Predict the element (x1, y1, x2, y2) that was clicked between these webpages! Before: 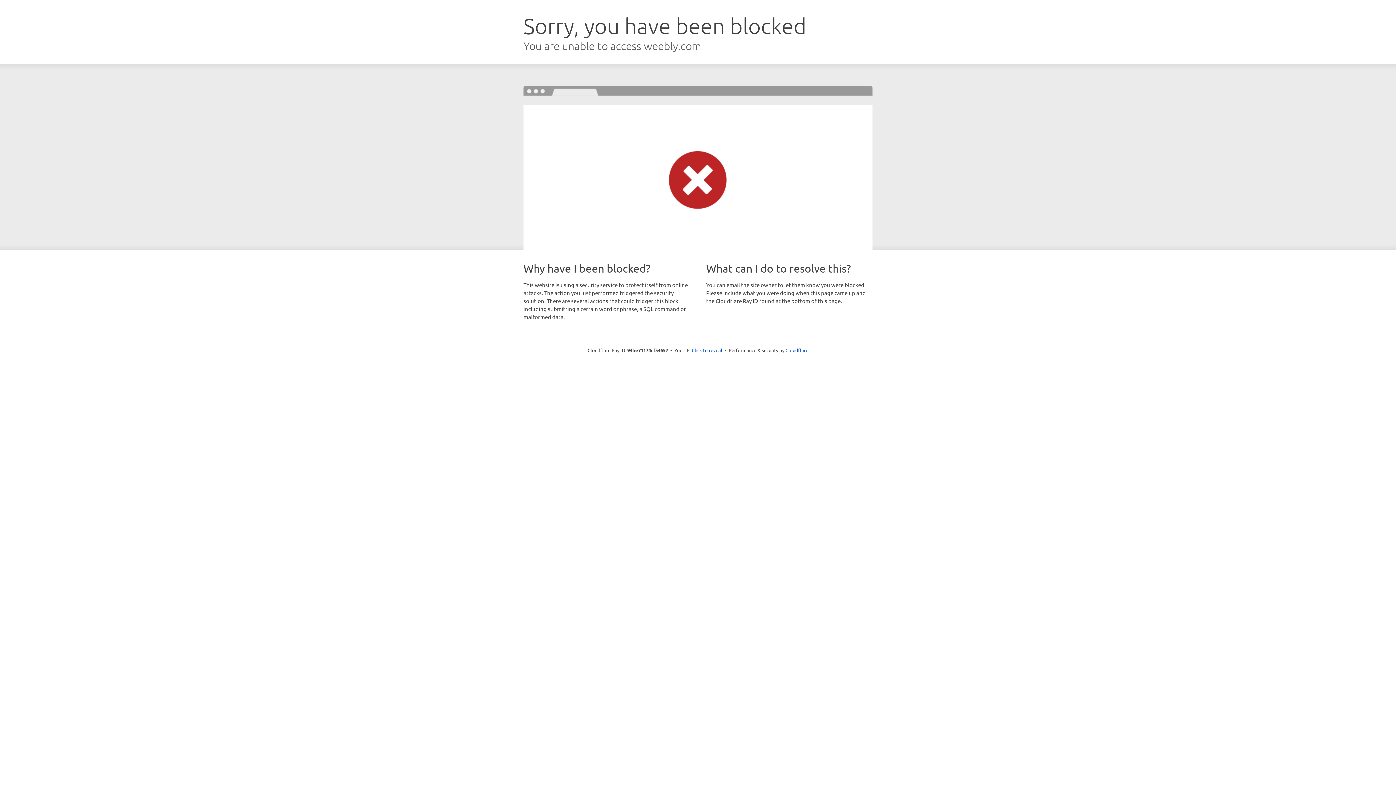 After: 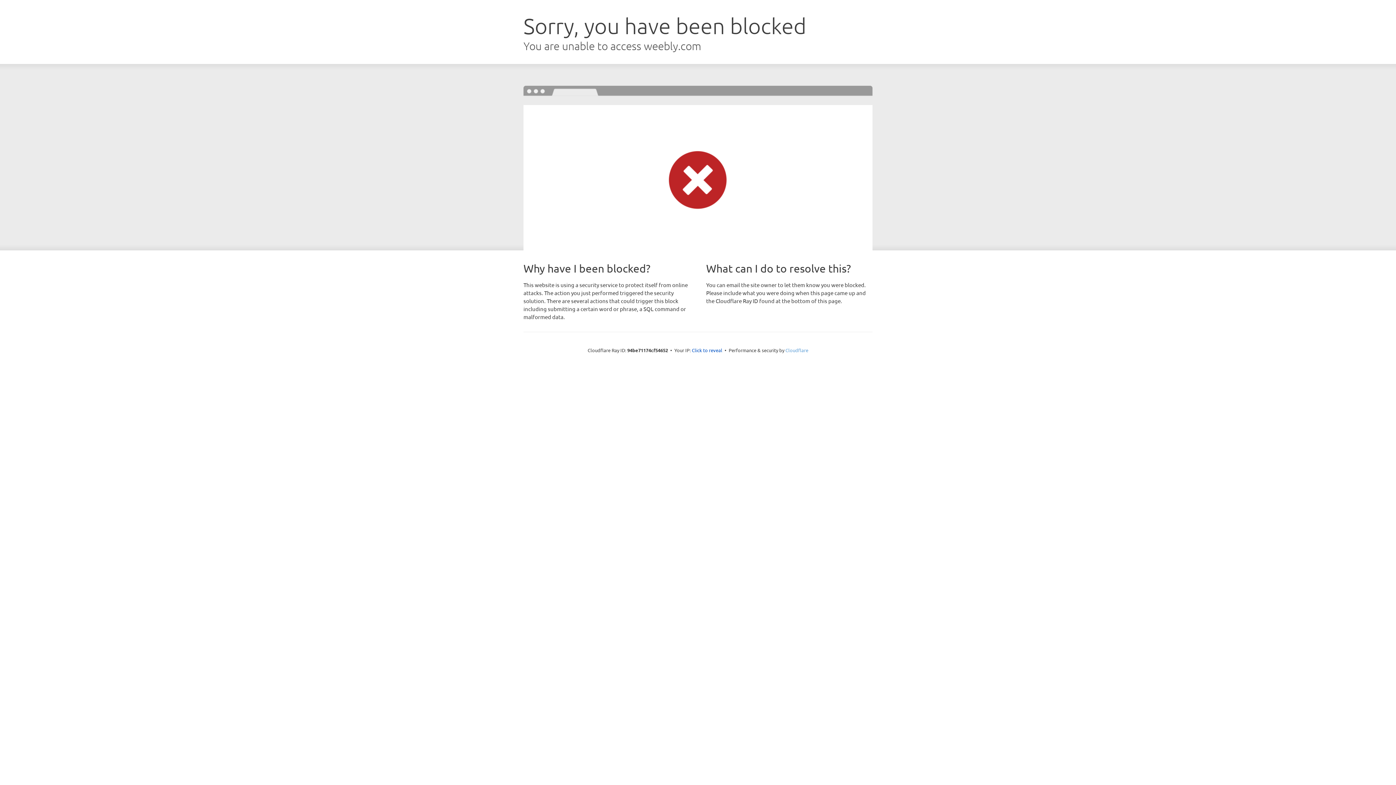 Action: bbox: (785, 347, 808, 353) label: Cloudflare